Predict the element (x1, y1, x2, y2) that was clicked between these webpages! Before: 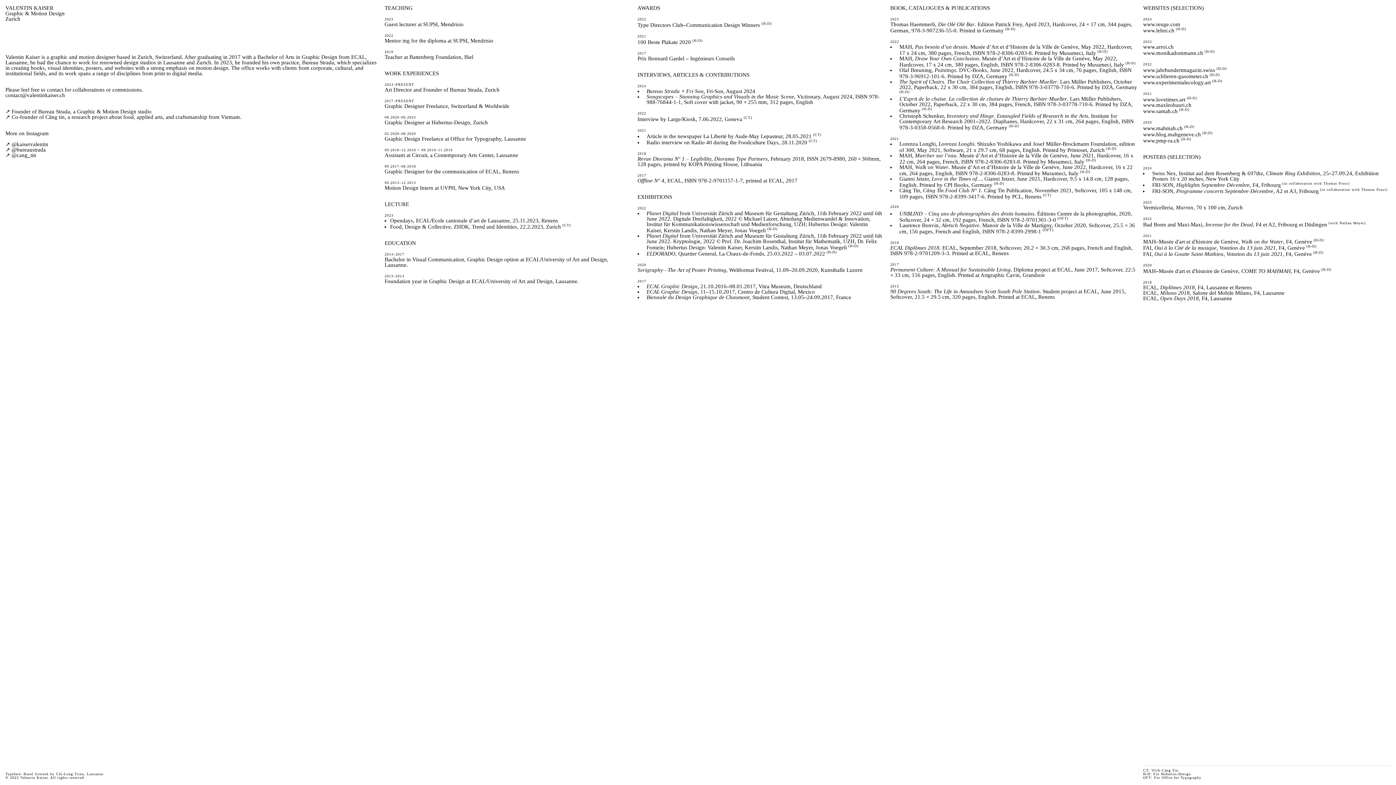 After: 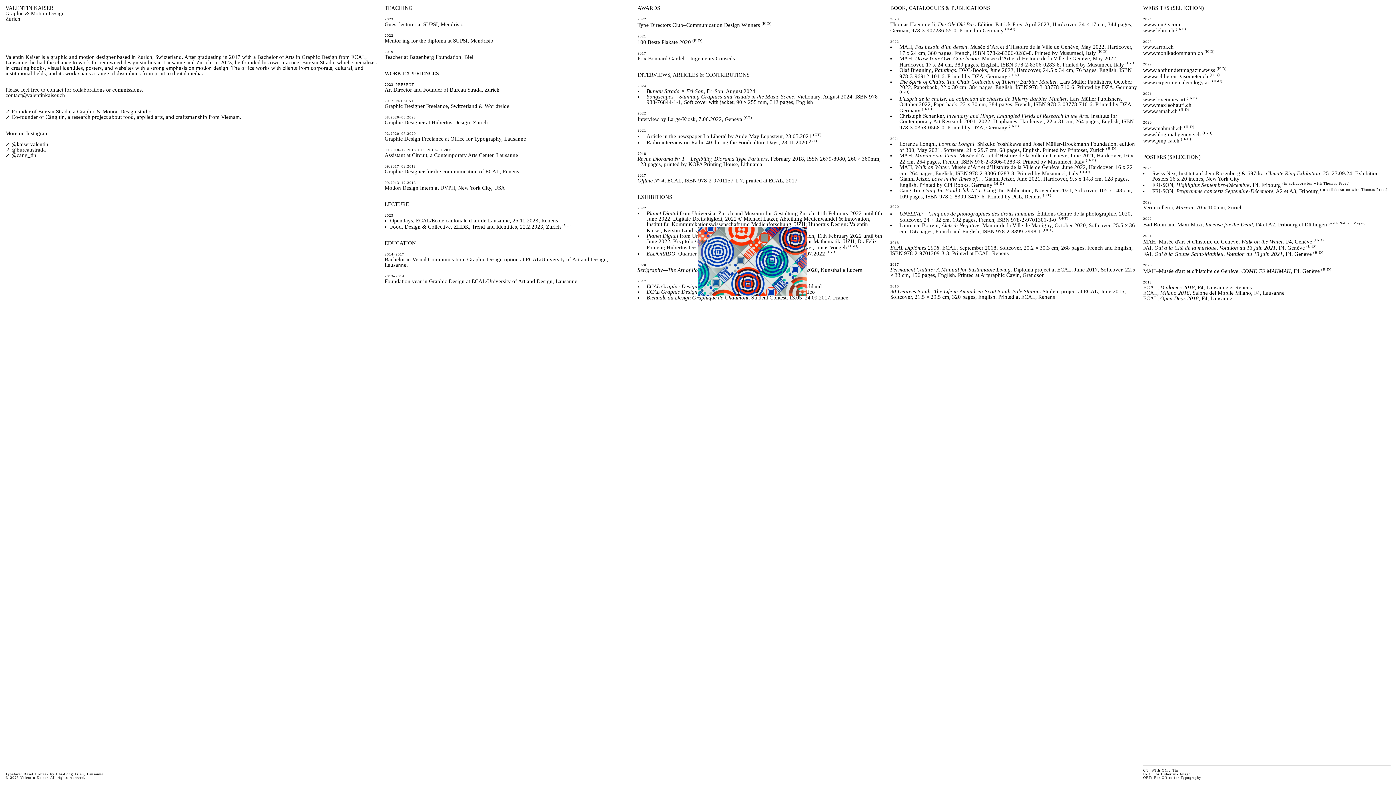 Action: bbox: (646, 294, 852, 300) label: Biennale du Design Graphique de Chaumont, Student Contest, 13.05–24.09.2017, France 